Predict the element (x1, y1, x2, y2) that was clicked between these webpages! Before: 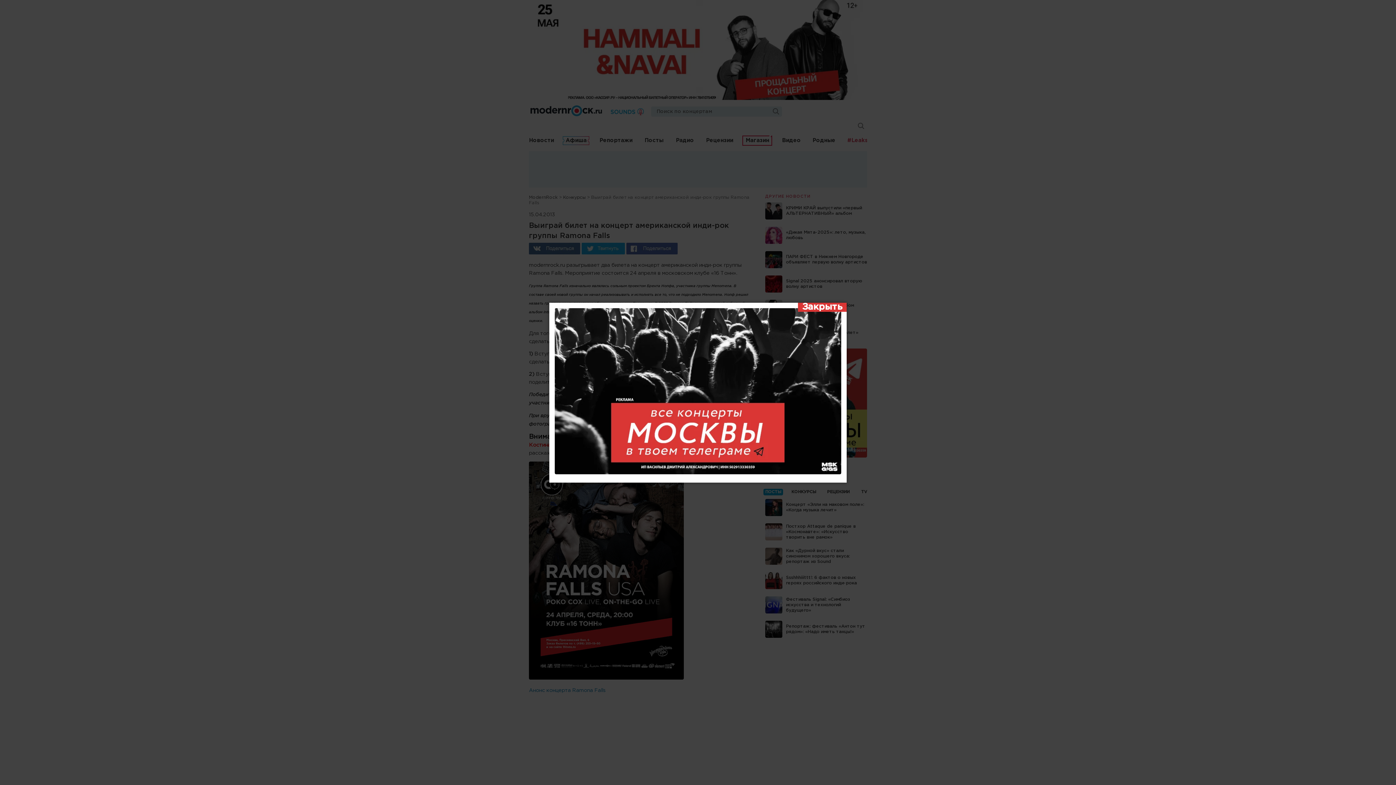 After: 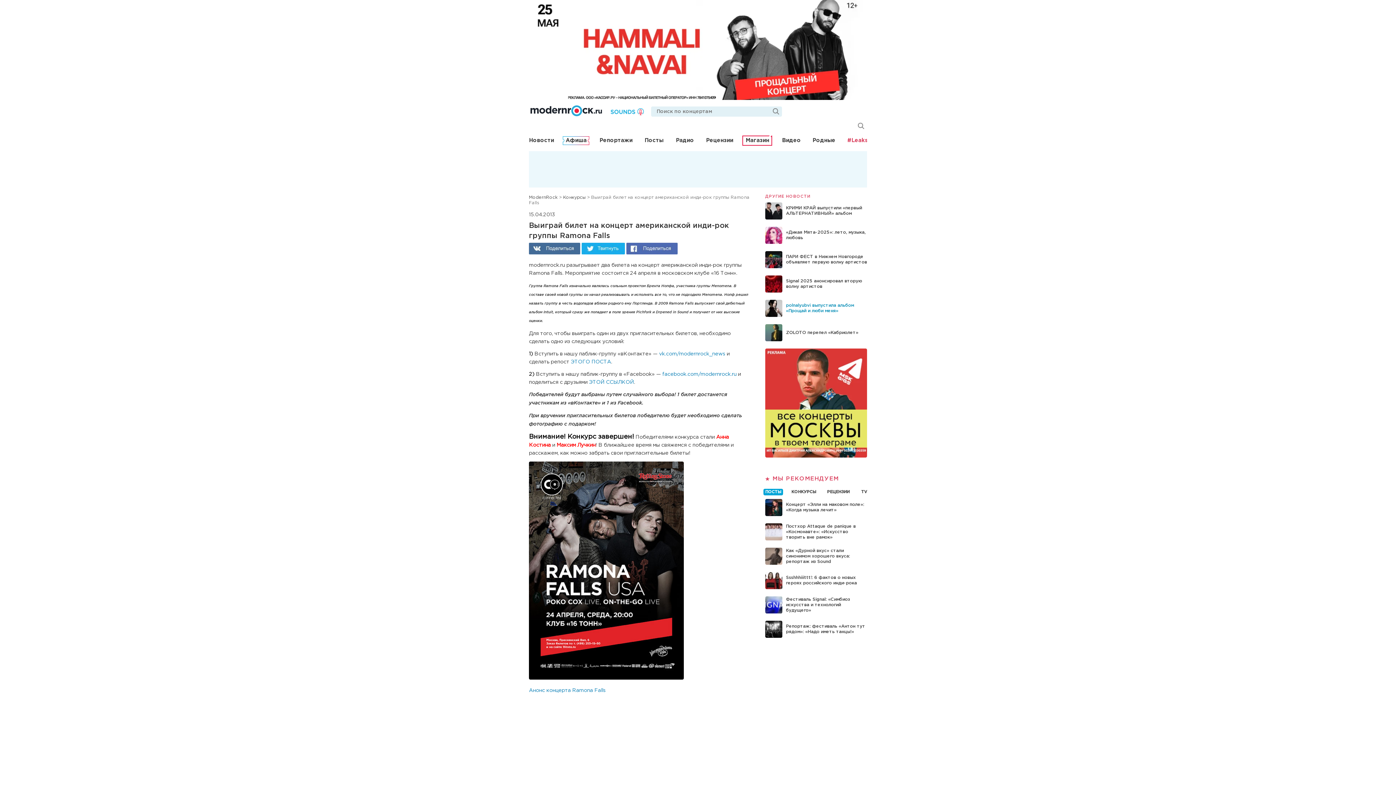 Action: label: Закрыть bbox: (798, 302, 846, 311)